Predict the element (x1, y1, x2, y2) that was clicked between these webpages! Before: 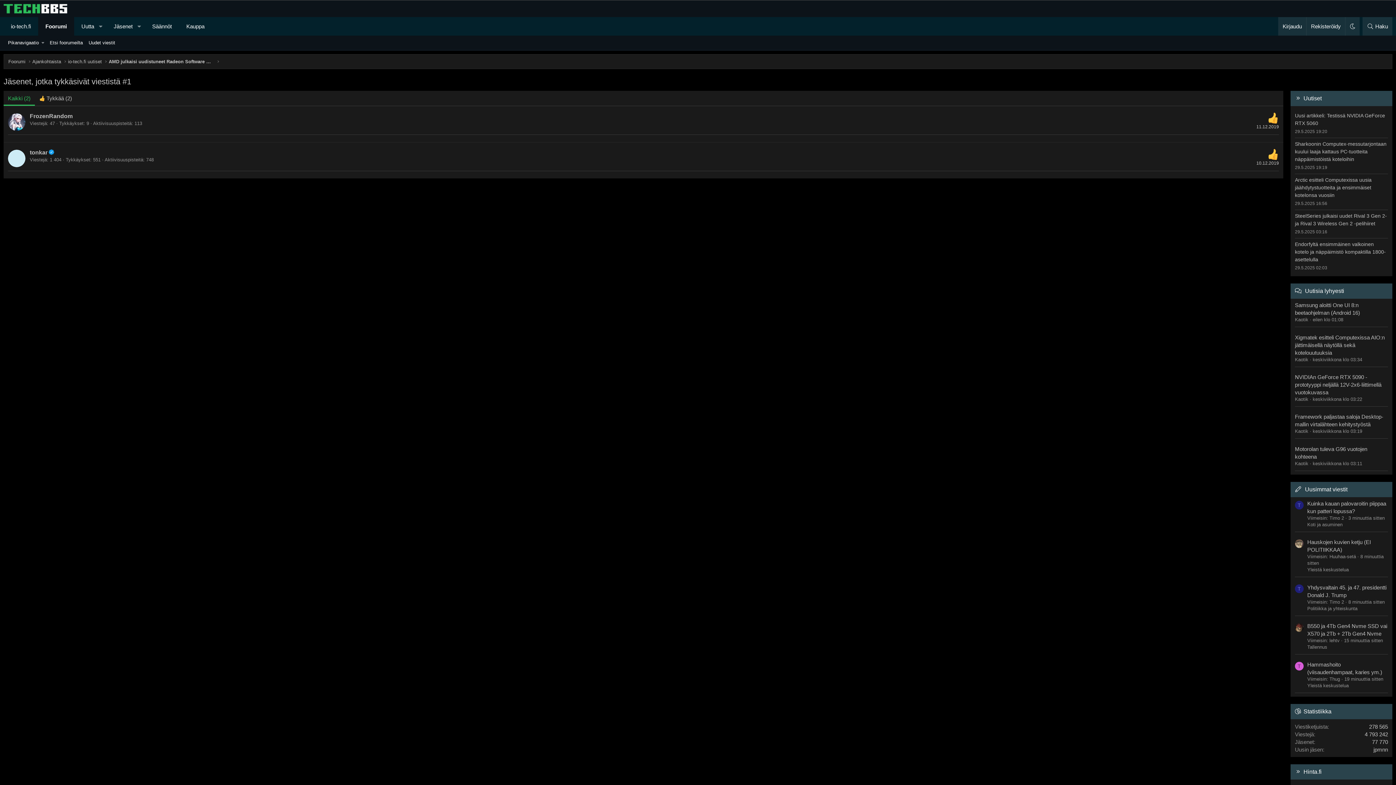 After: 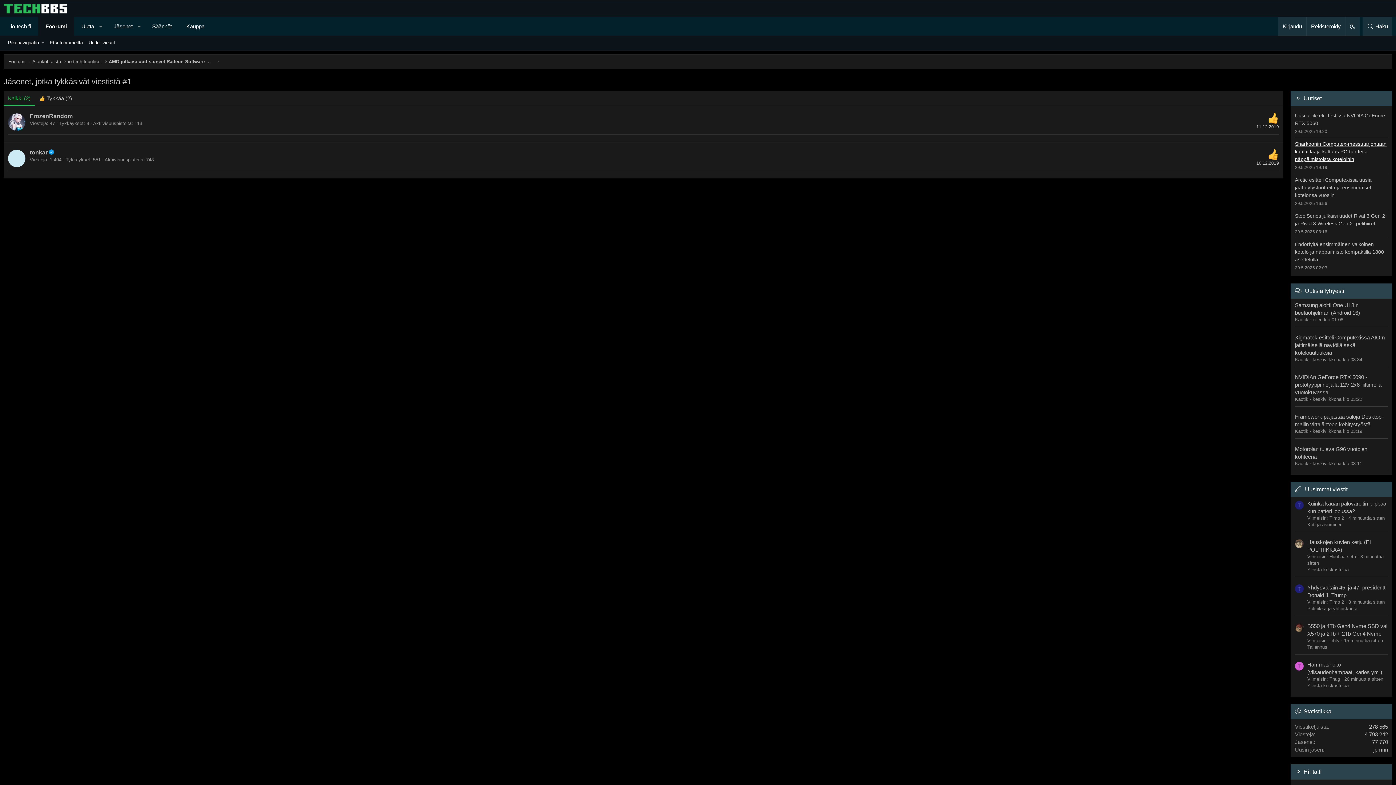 Action: label: Sharkoonin Computex-messutarjontaan kuului laaja kattaus PC-tuotteita näppäimistöistä koteloihin bbox: (1295, 141, 1386, 162)